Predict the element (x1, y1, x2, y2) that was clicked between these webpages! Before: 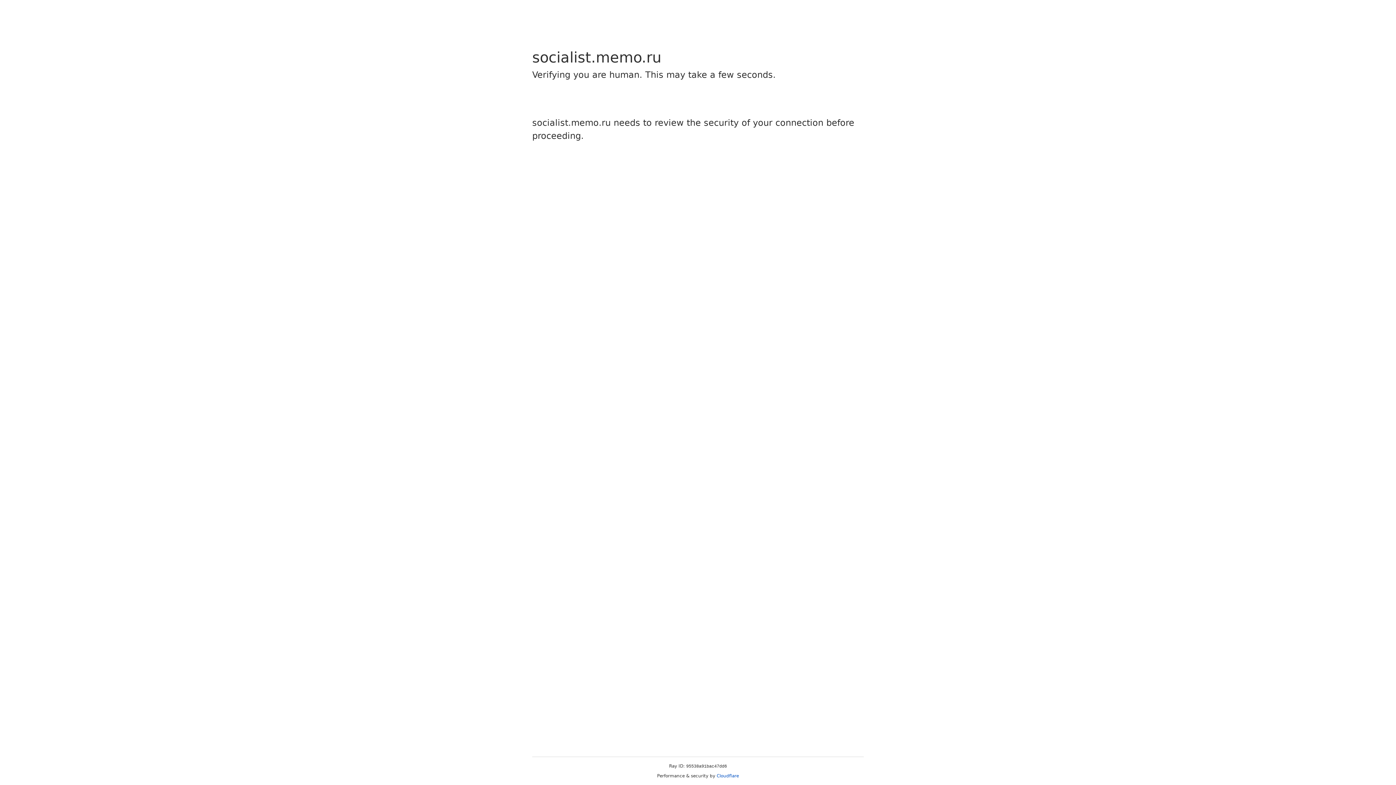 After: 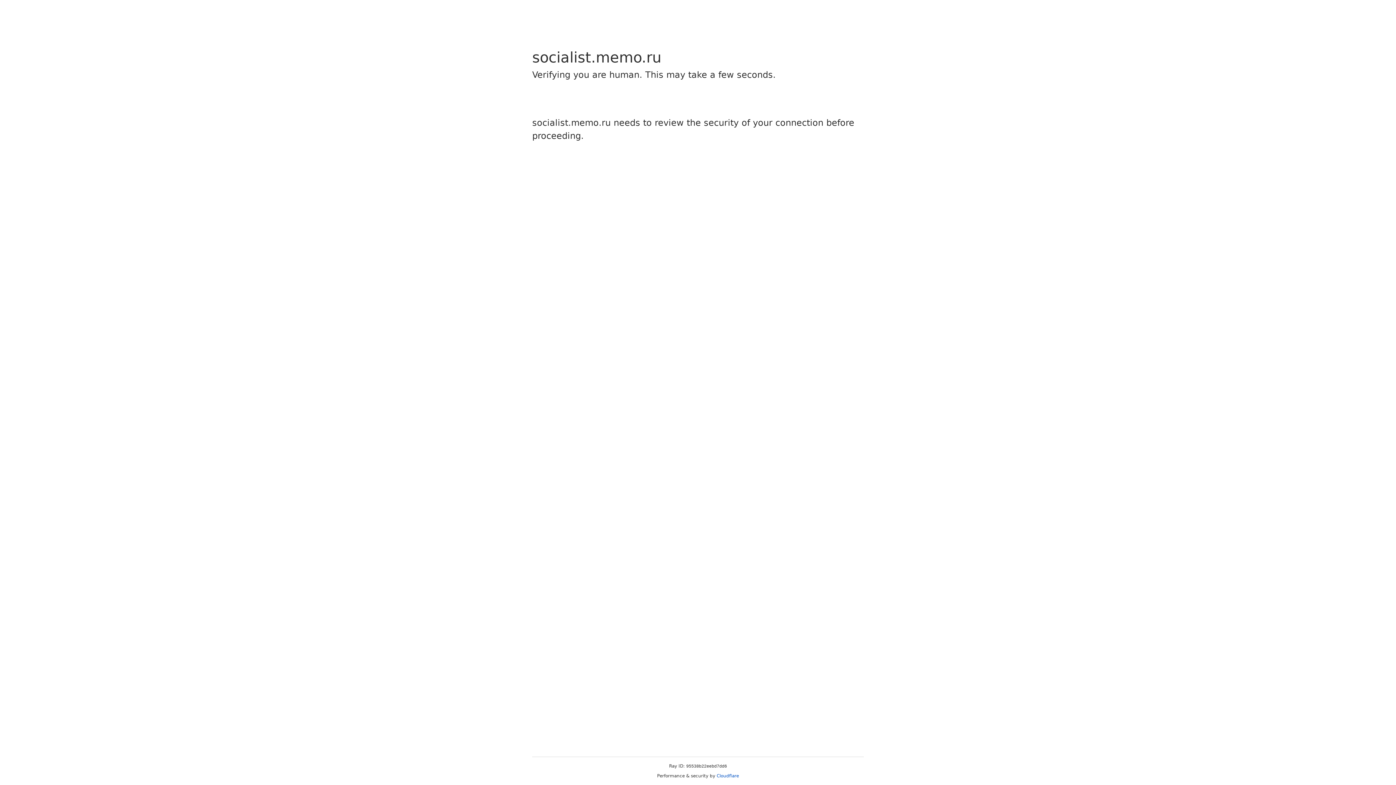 Action: bbox: (716, 773, 739, 778) label: Cloudflare